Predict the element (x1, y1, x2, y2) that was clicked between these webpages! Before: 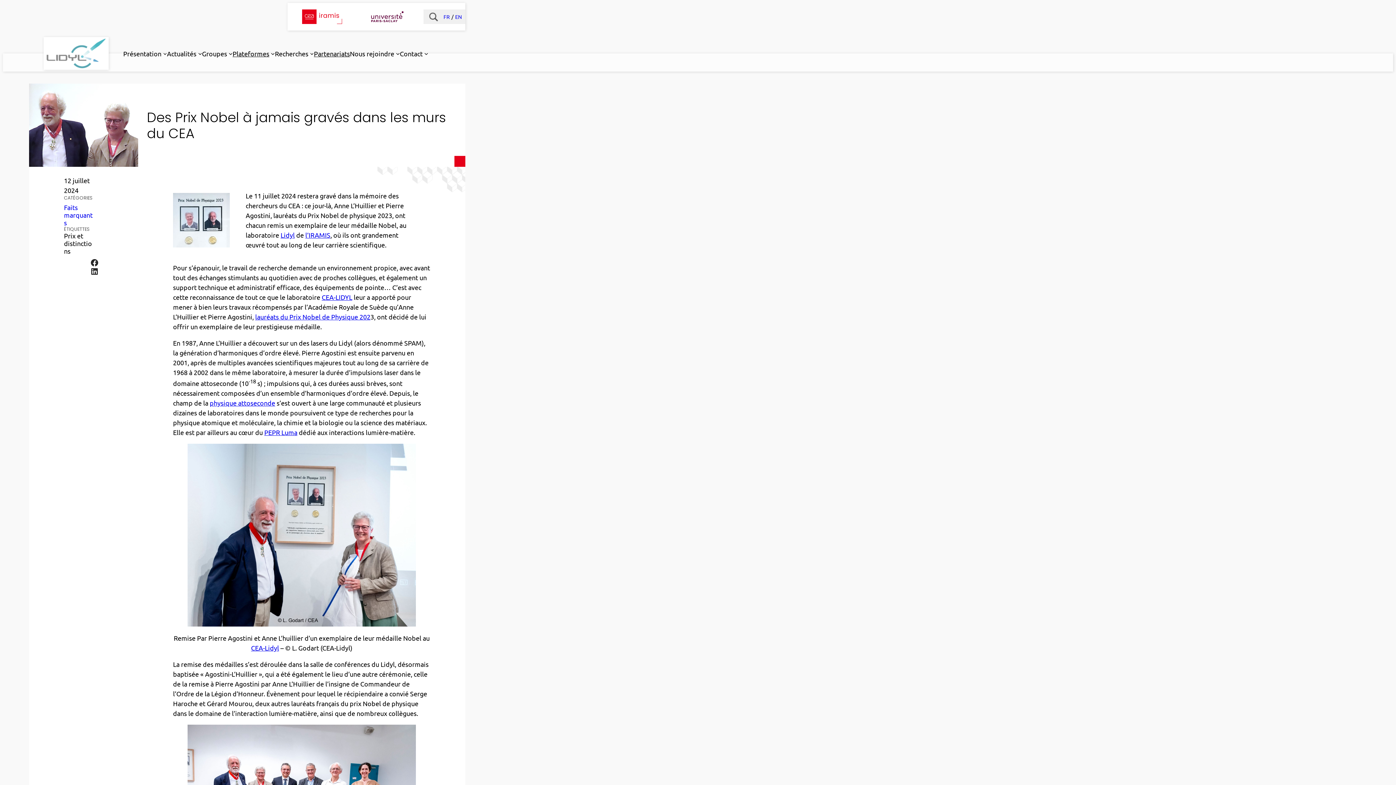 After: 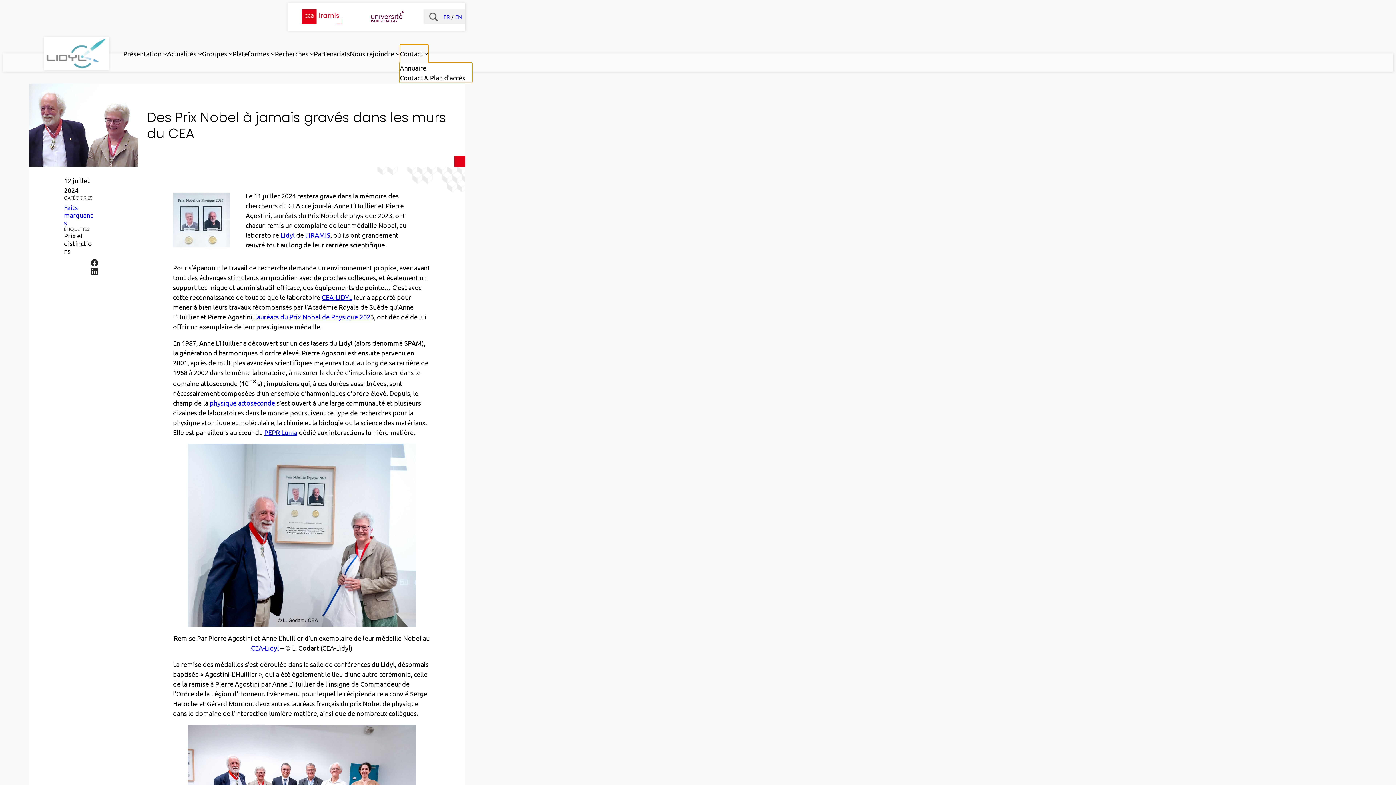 Action: bbox: (399, 44, 422, 62) label: Contact